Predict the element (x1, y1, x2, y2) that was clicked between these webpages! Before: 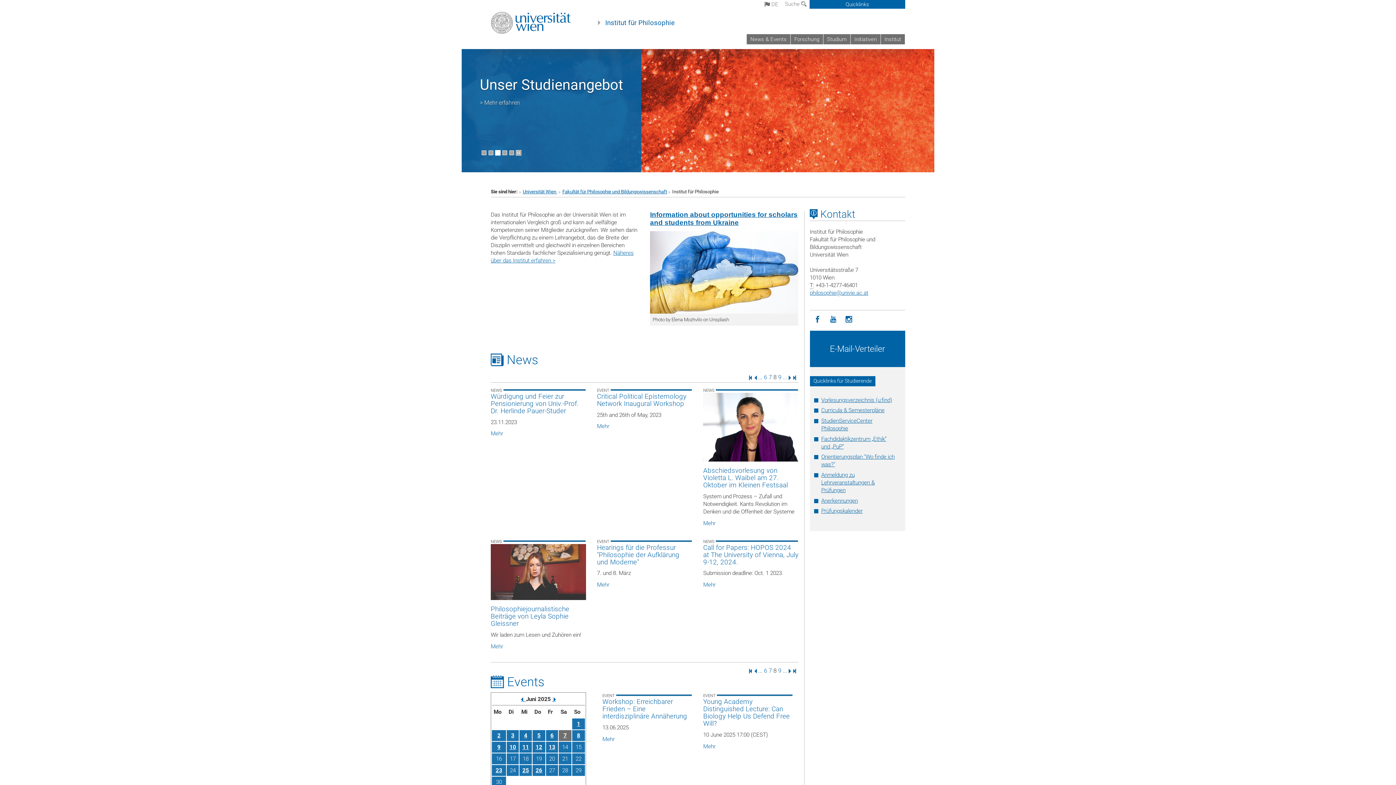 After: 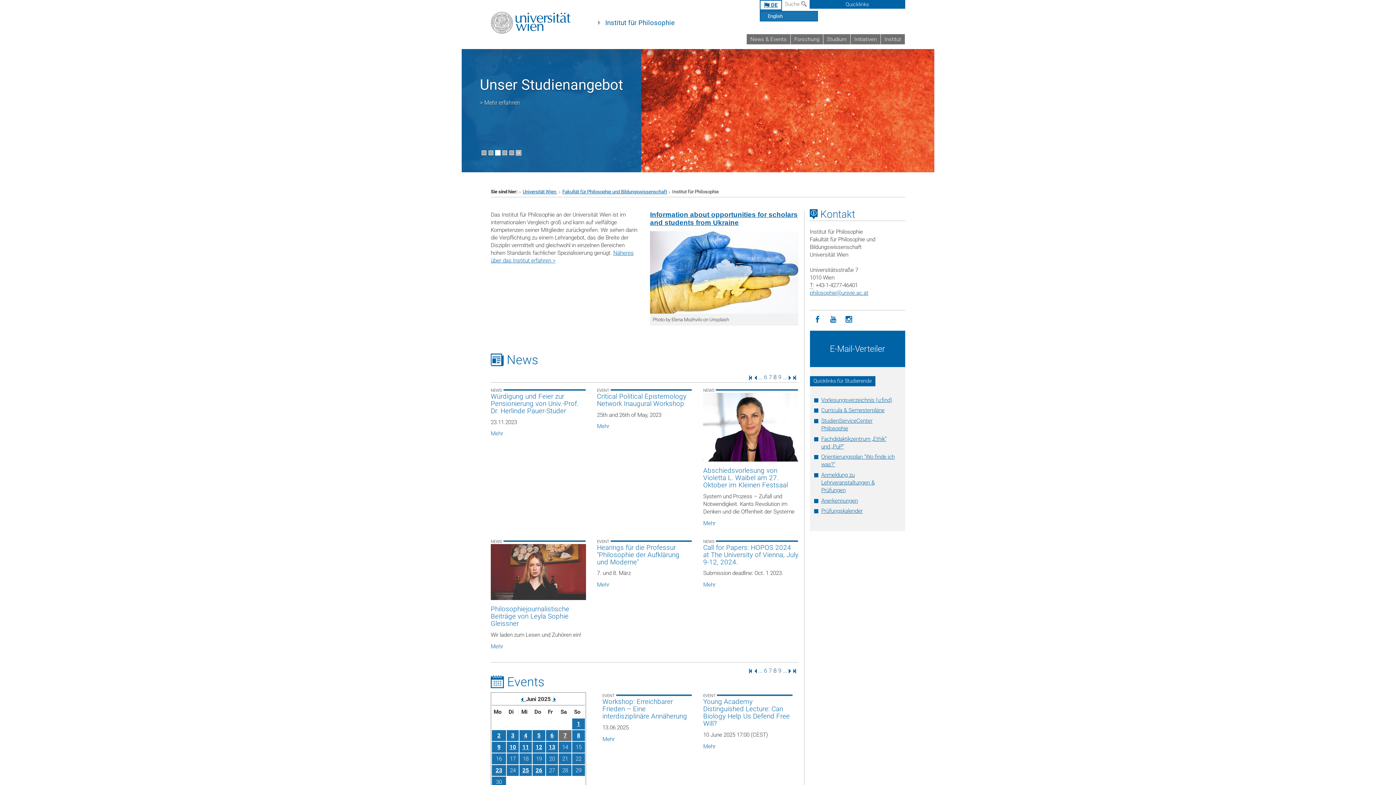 Action: label:  DE bbox: (761, 0, 782, 8)